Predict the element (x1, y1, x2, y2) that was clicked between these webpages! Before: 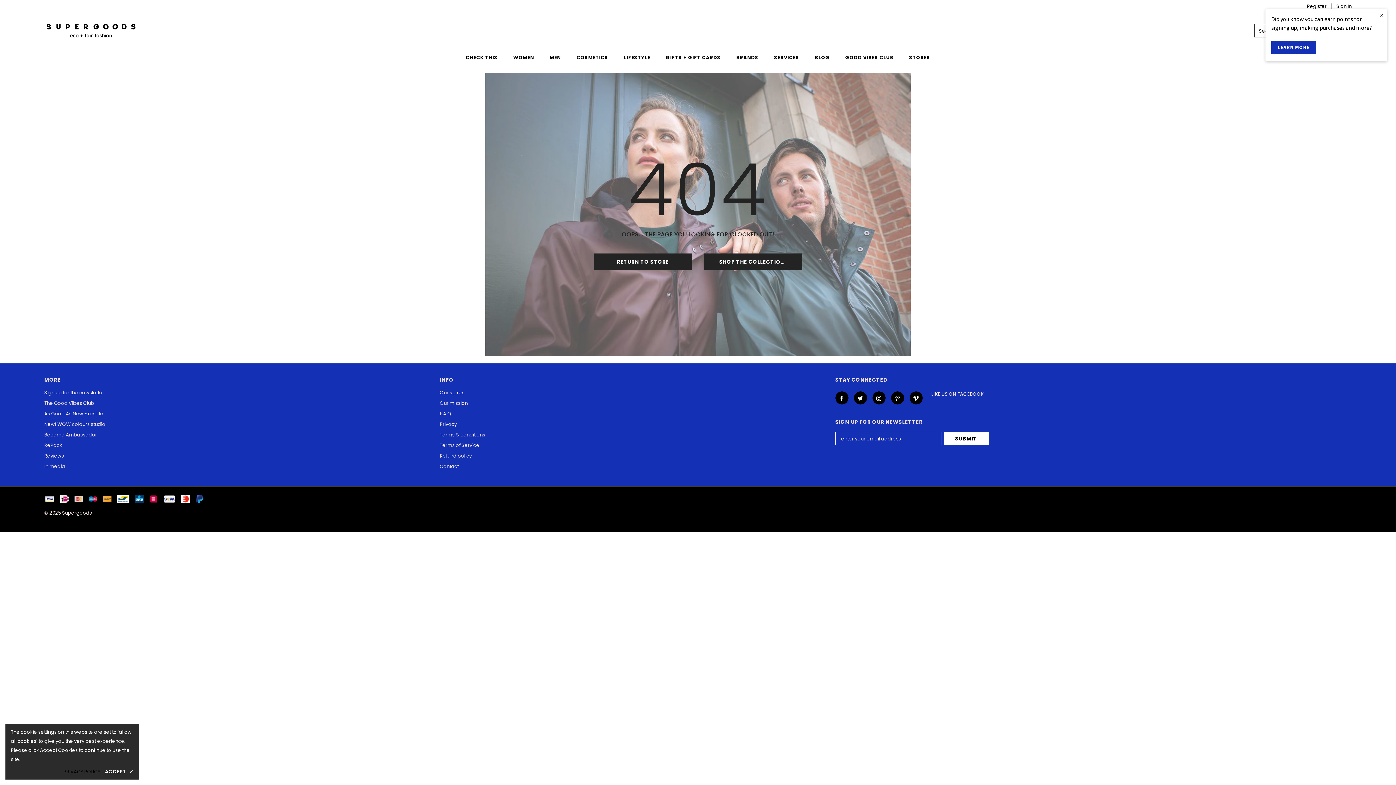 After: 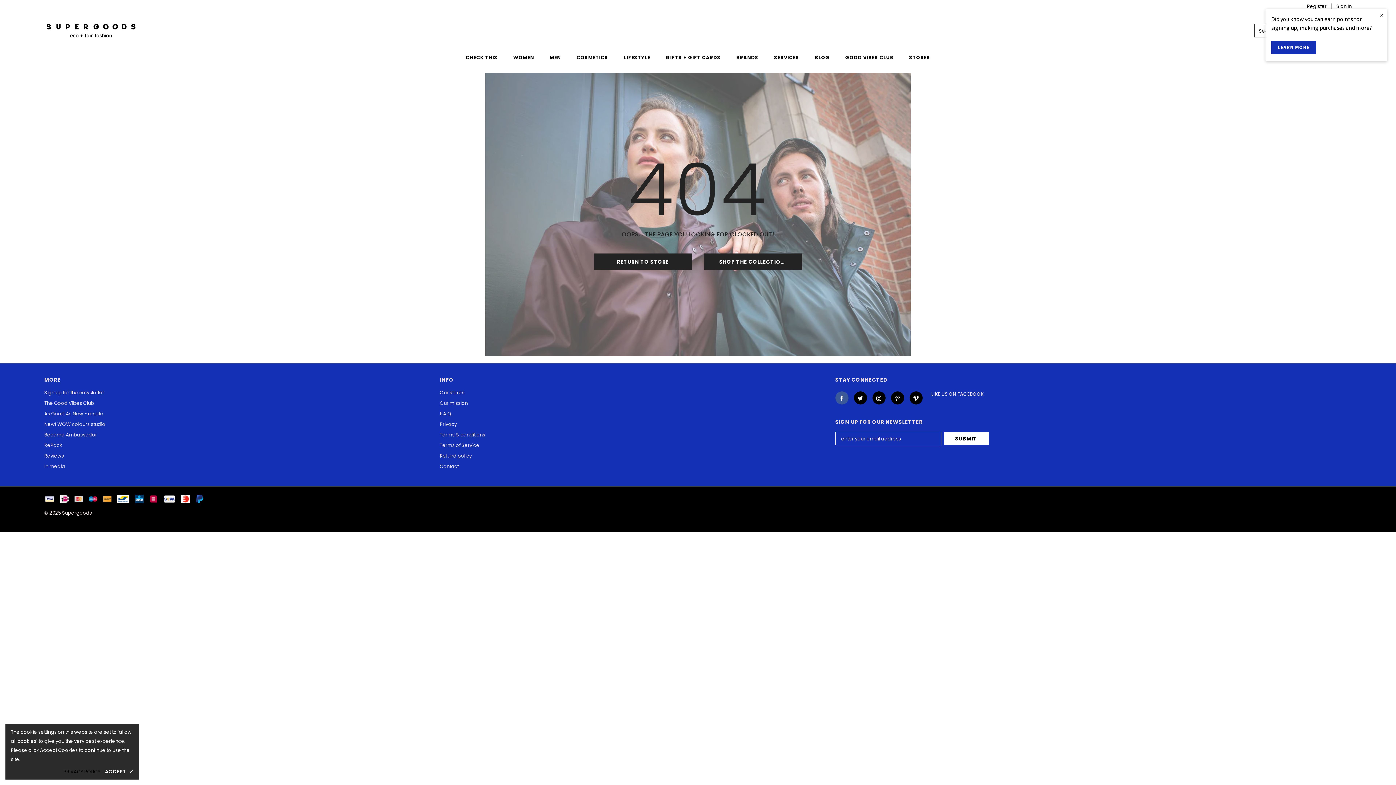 Action: bbox: (835, 391, 848, 404)